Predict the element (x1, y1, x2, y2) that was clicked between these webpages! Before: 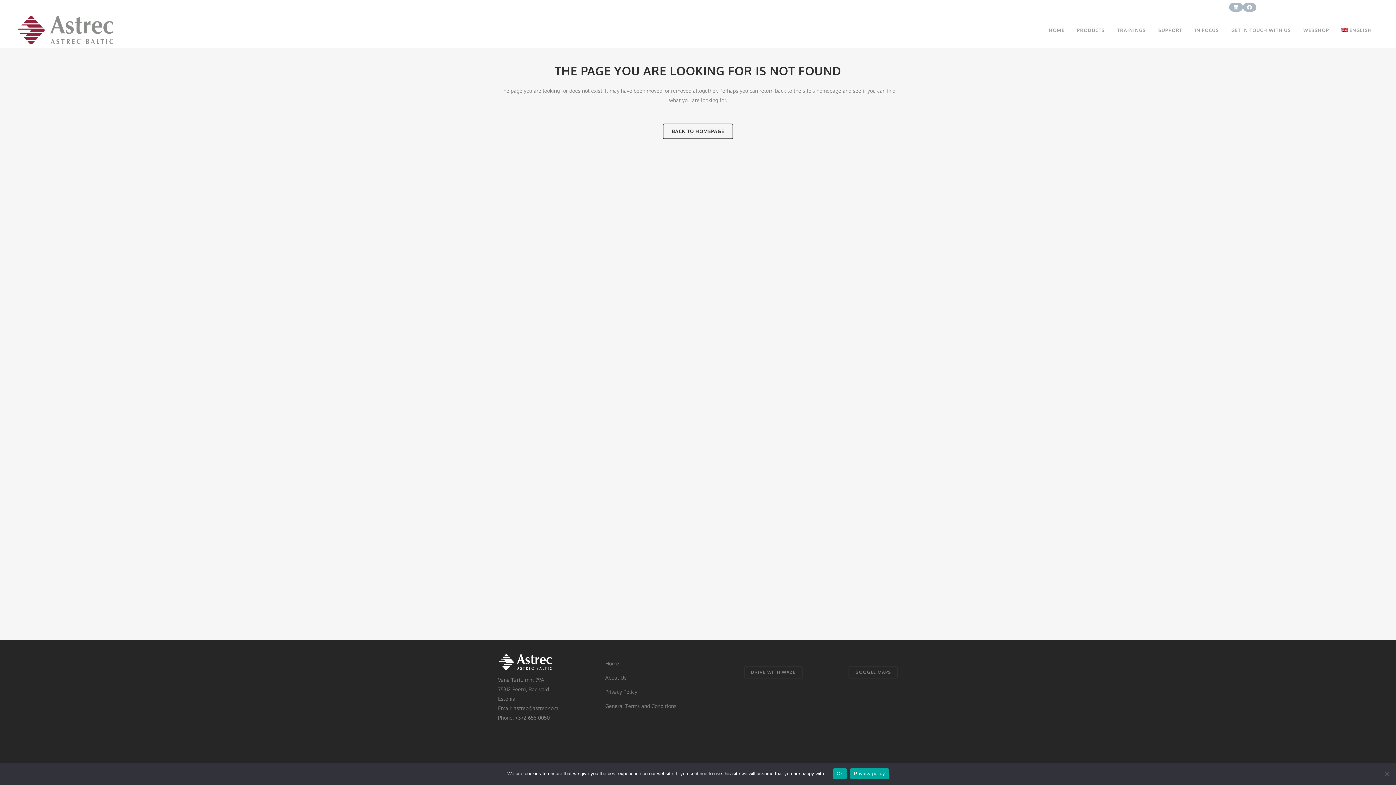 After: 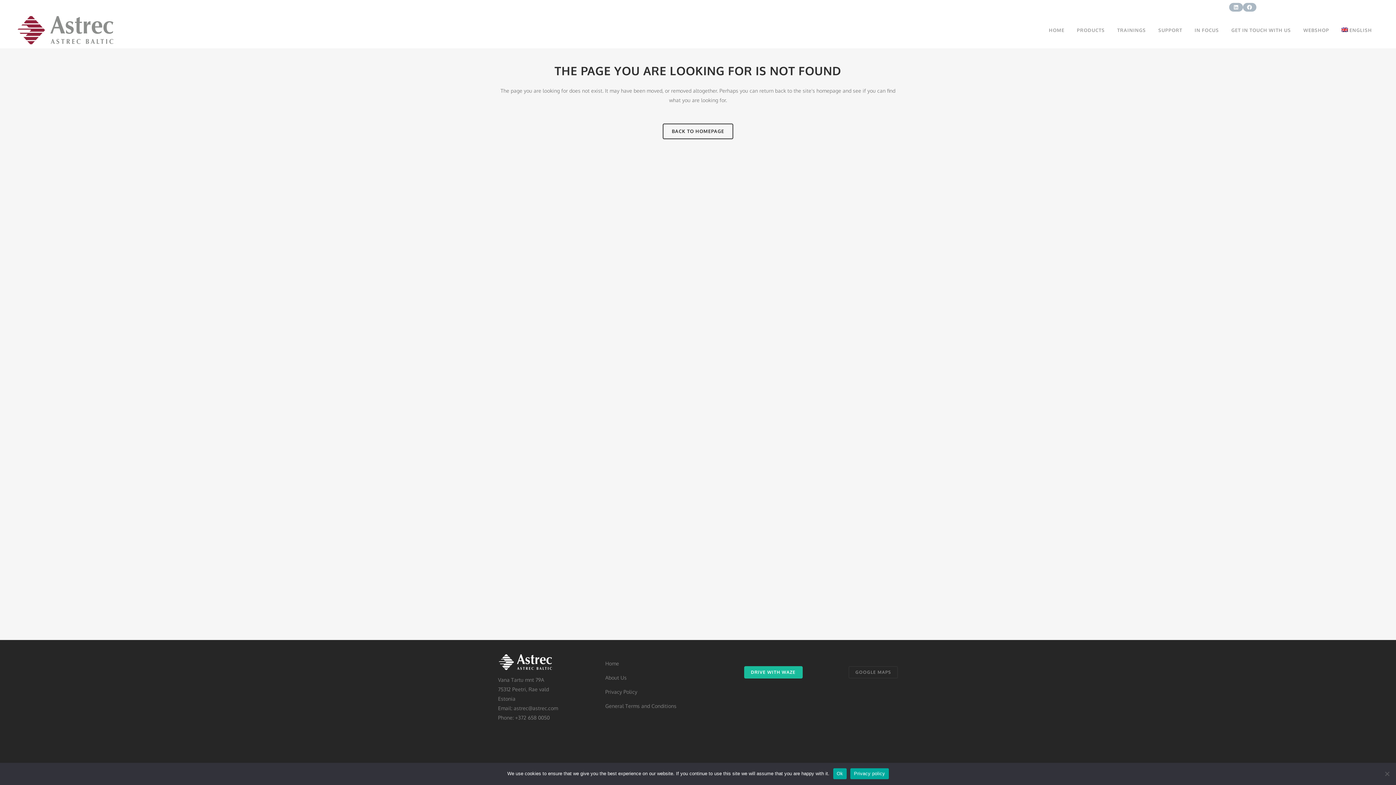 Action: bbox: (744, 666, 802, 678) label: DRIVE WITH WAZE